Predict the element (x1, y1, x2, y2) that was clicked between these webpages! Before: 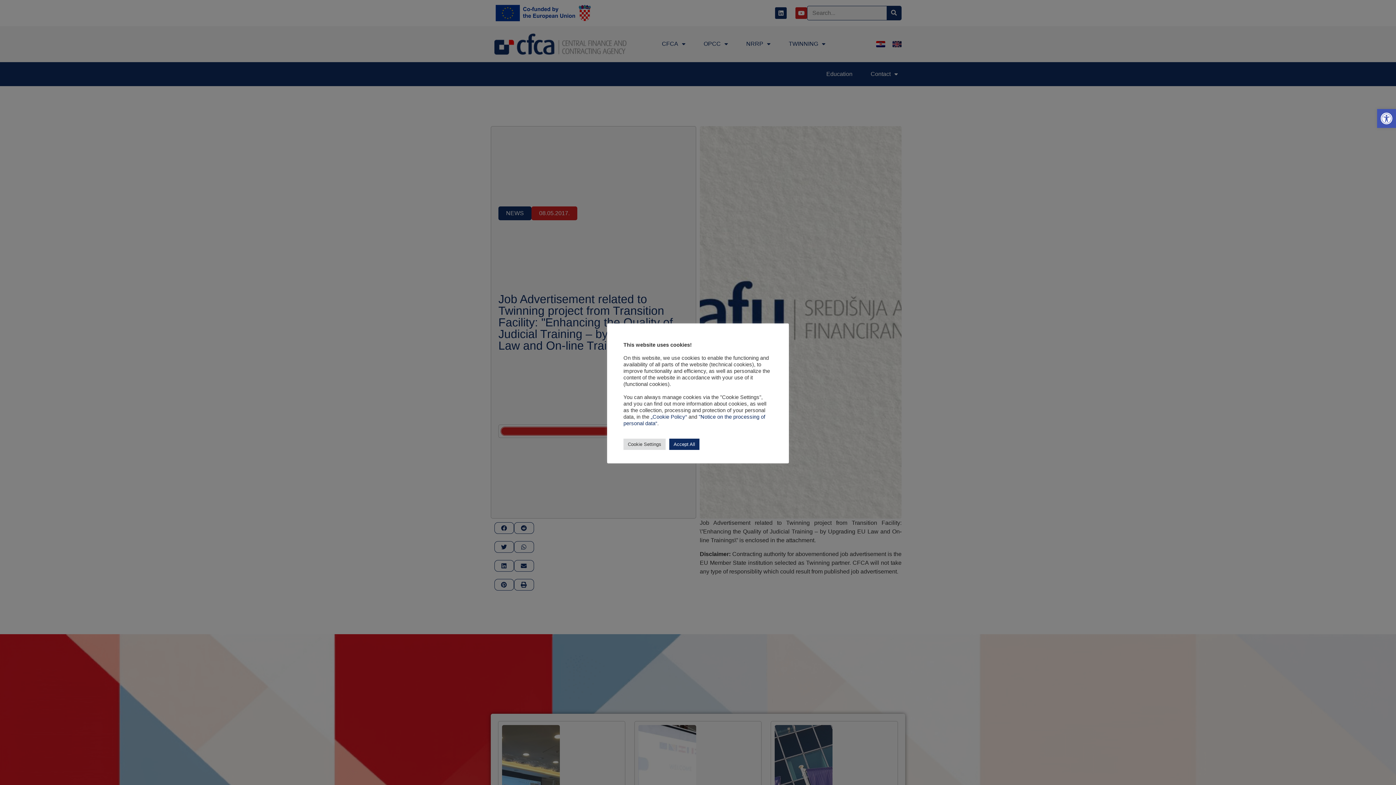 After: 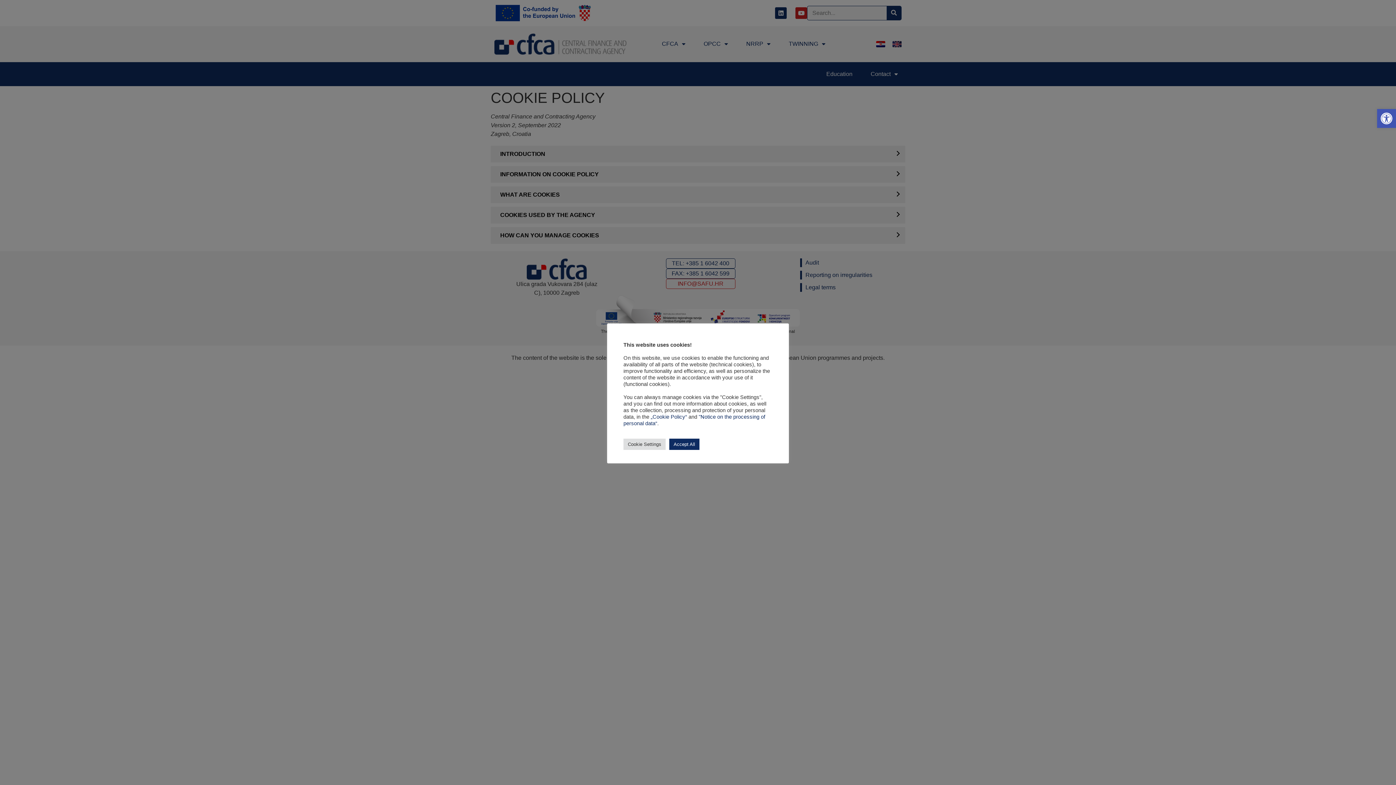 Action: label: „Cookie Policy“ bbox: (650, 414, 687, 419)